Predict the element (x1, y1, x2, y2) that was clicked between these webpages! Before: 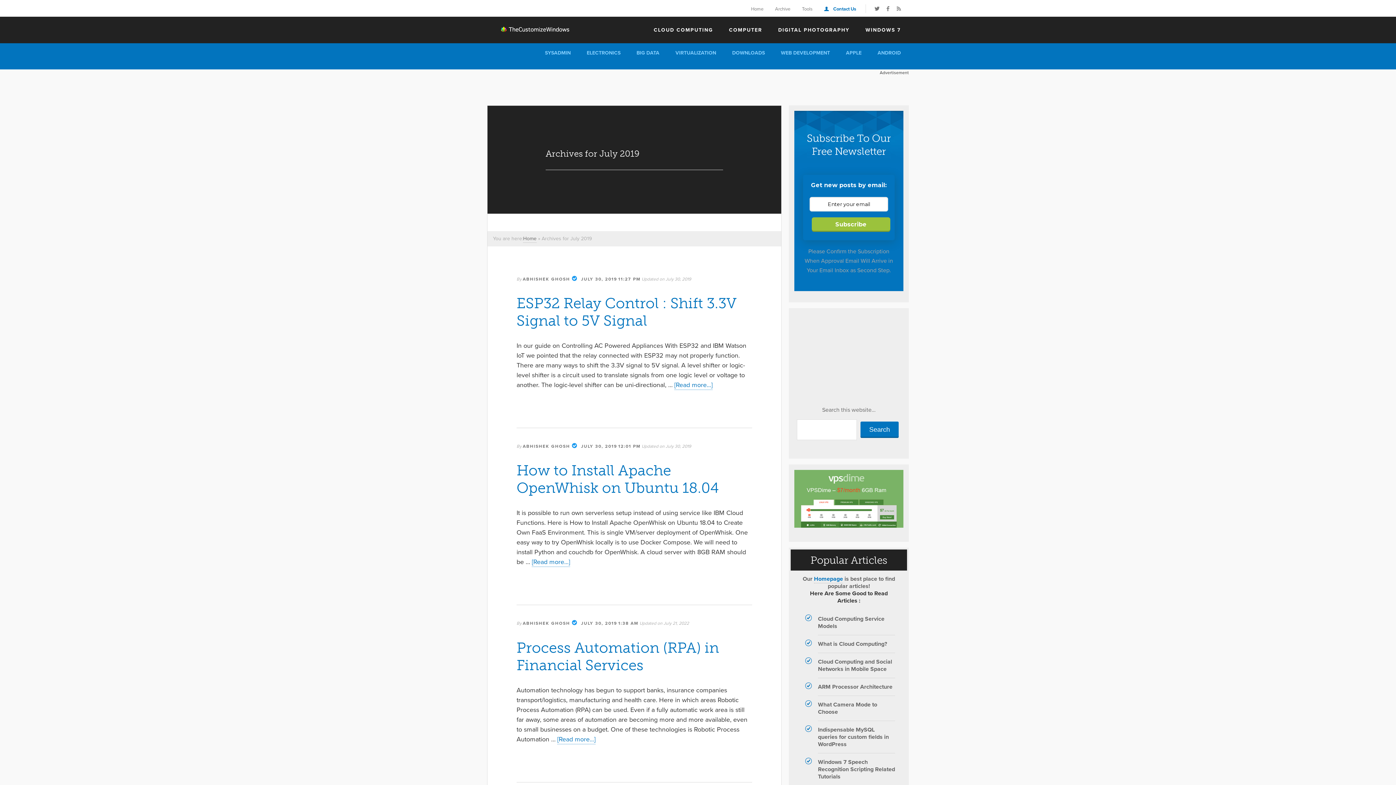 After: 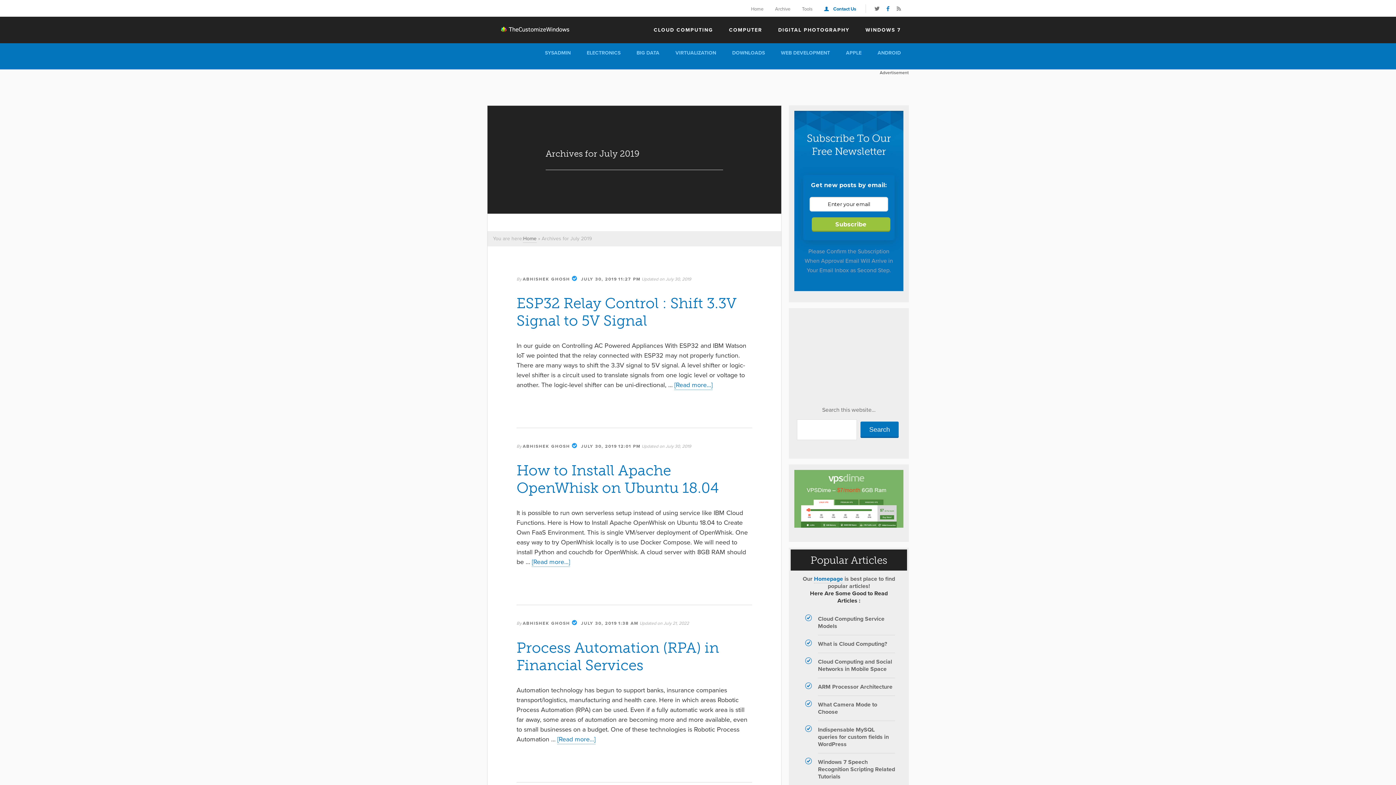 Action: bbox: (884, 4, 892, 13)